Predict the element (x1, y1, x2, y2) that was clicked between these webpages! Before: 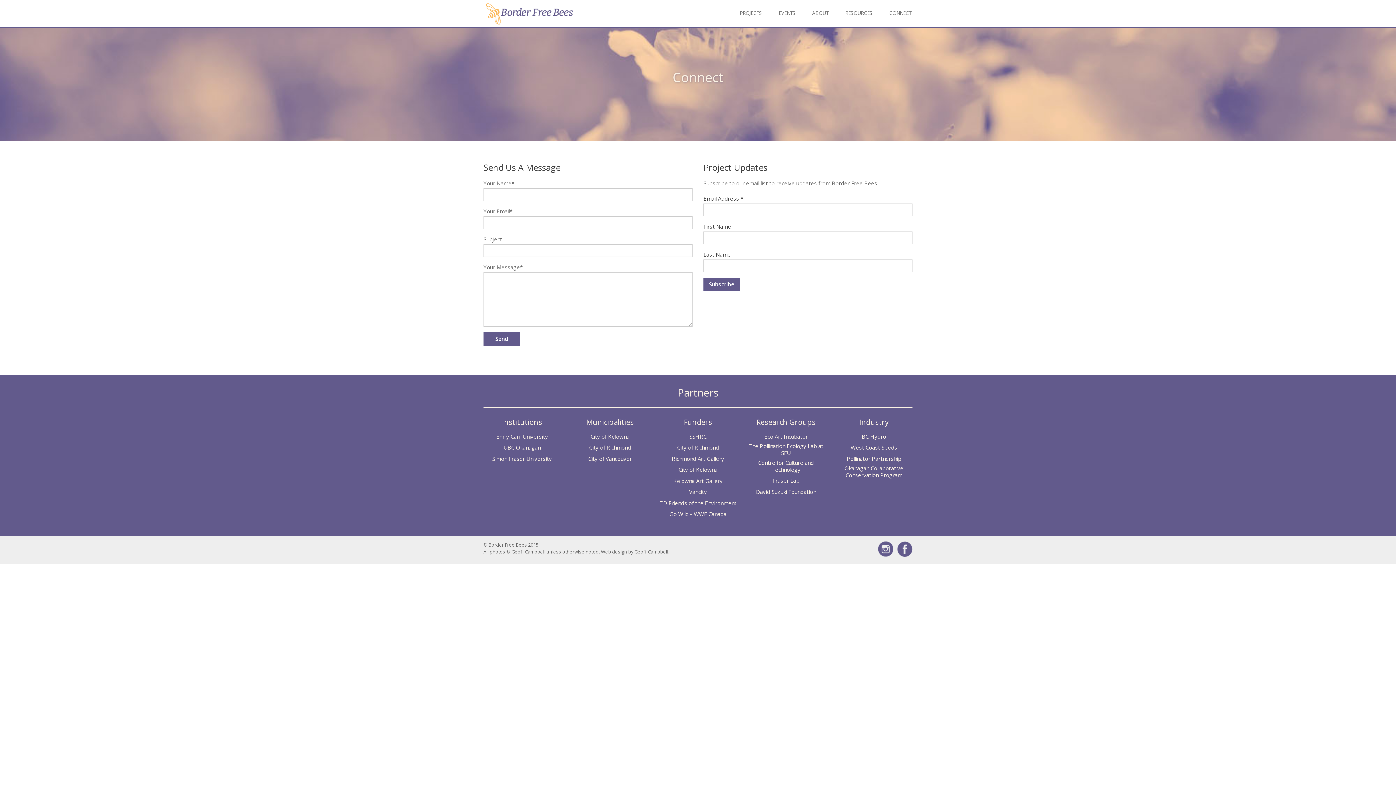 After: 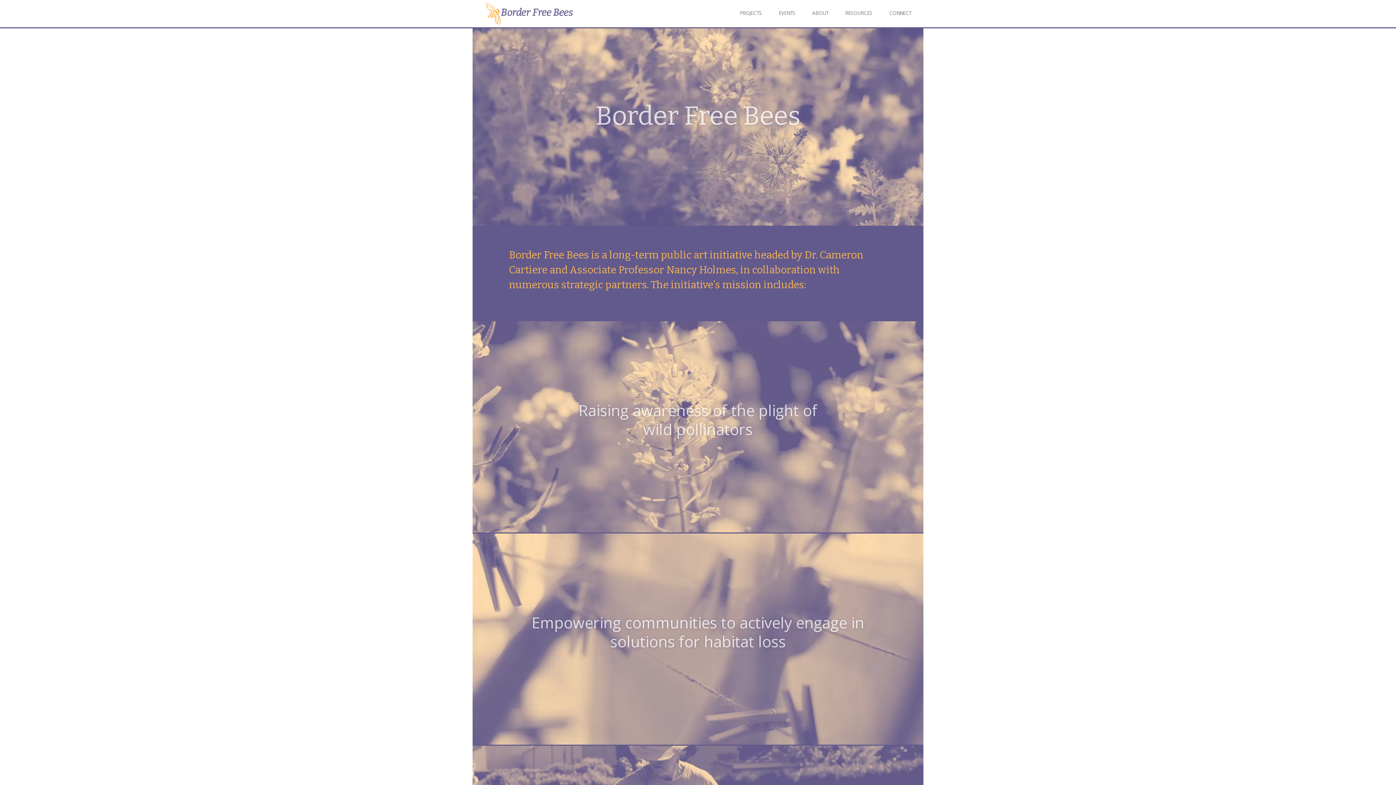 Action: bbox: (485, 18, 573, 26)